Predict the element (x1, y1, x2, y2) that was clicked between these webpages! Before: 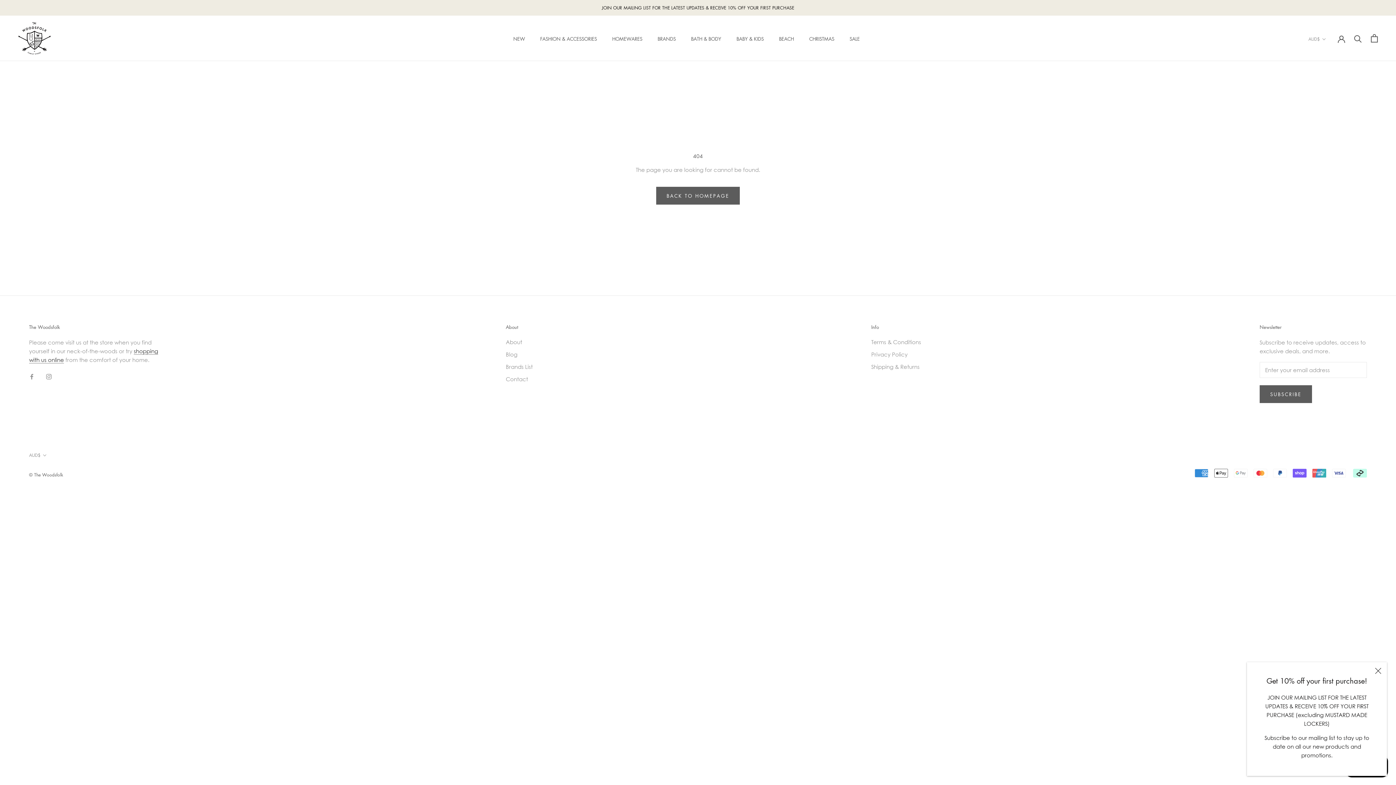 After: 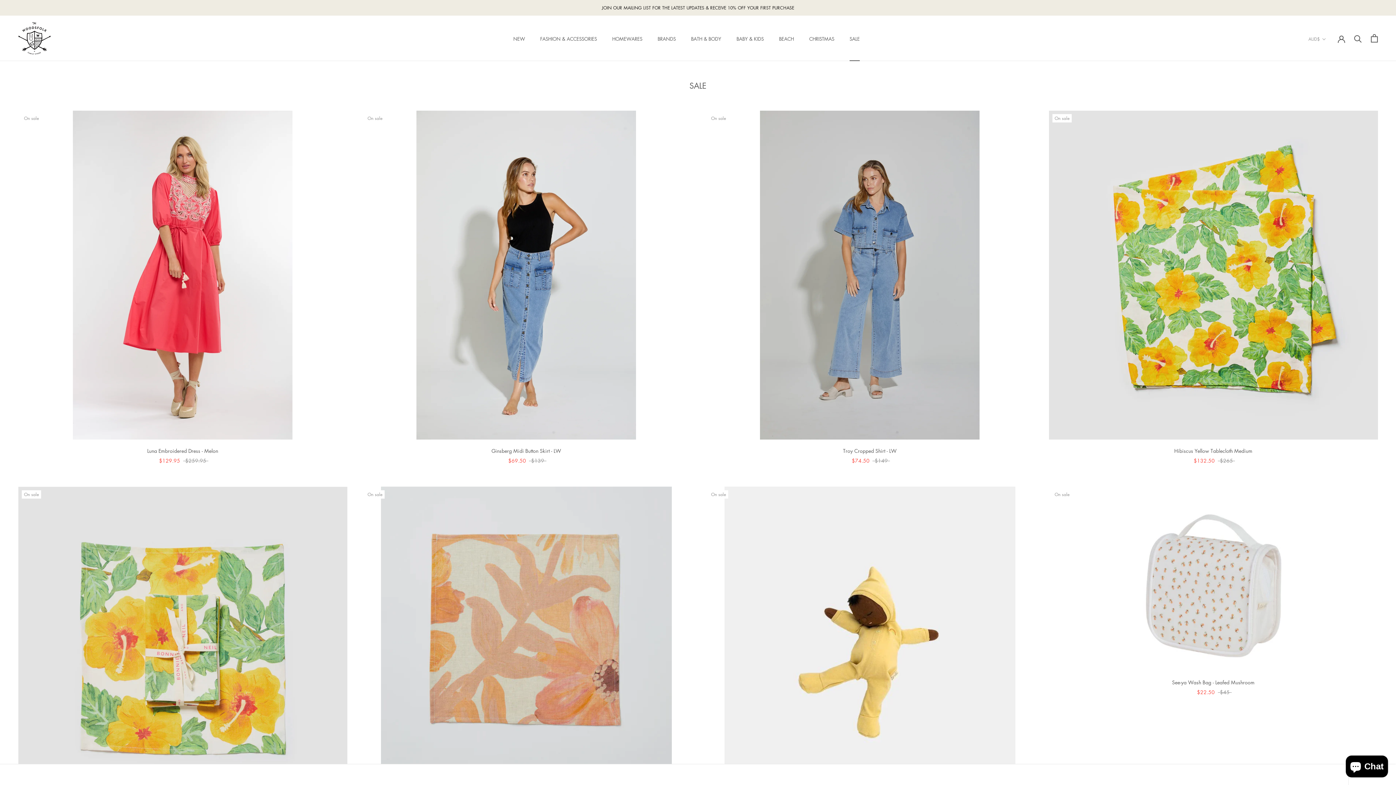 Action: label: SALE
SALE bbox: (849, 35, 860, 42)